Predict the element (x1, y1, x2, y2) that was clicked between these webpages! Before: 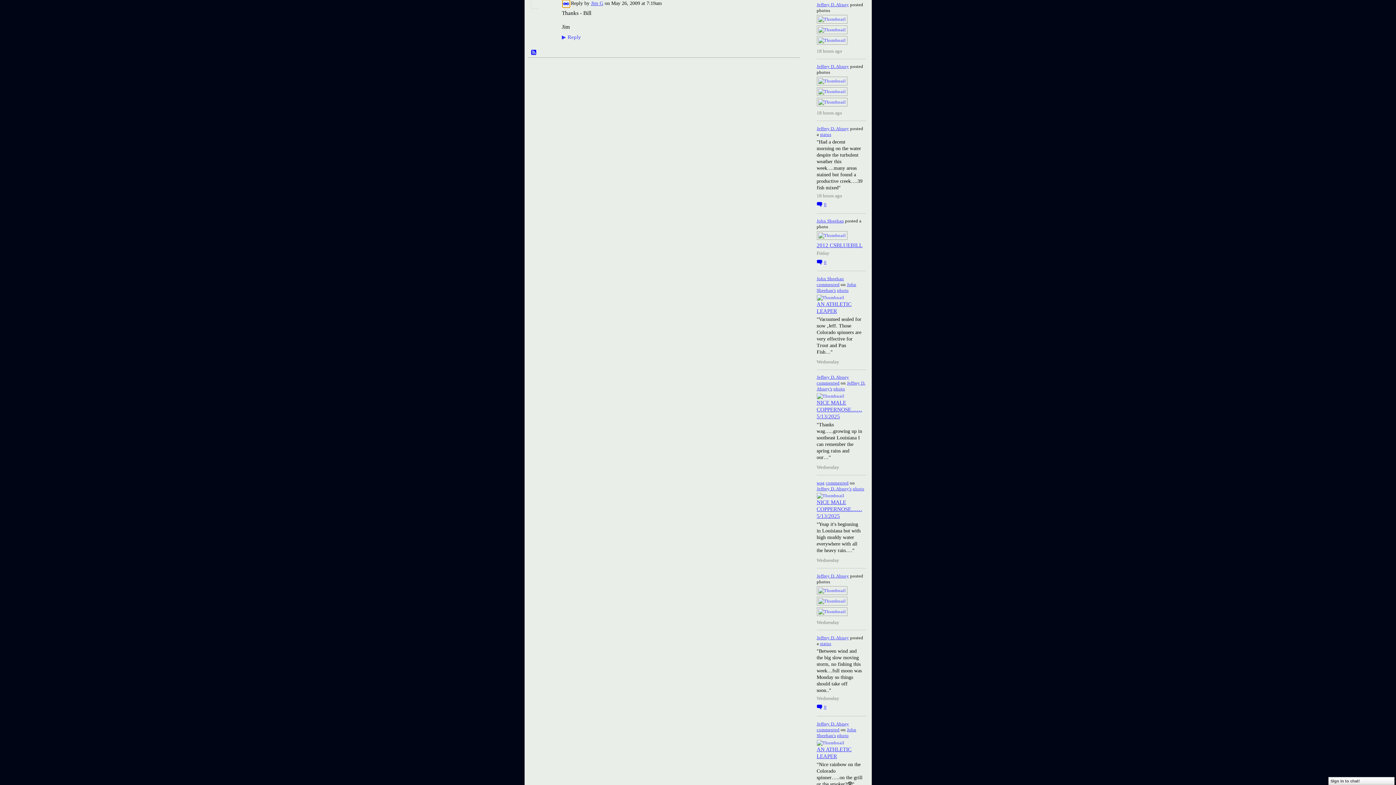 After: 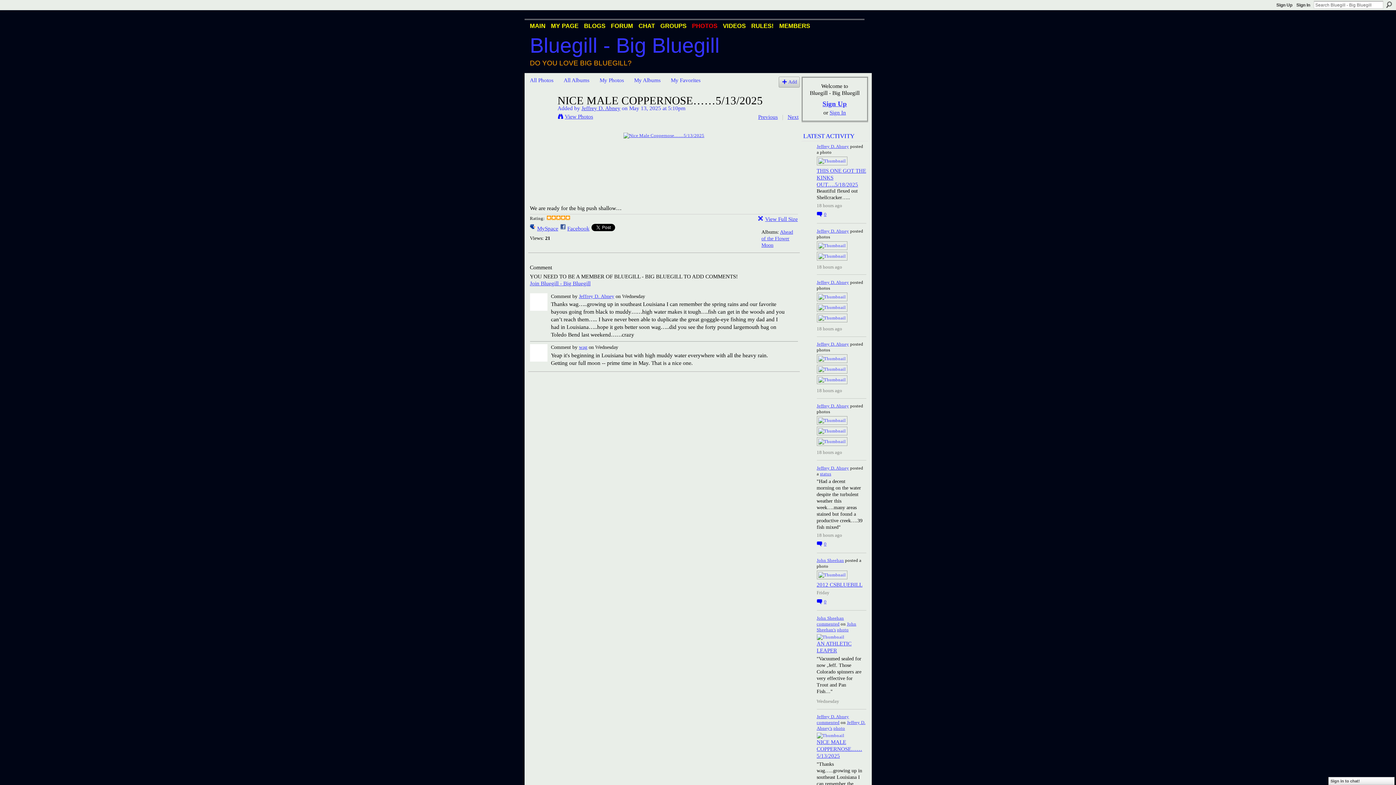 Action: bbox: (817, 607, 847, 615)